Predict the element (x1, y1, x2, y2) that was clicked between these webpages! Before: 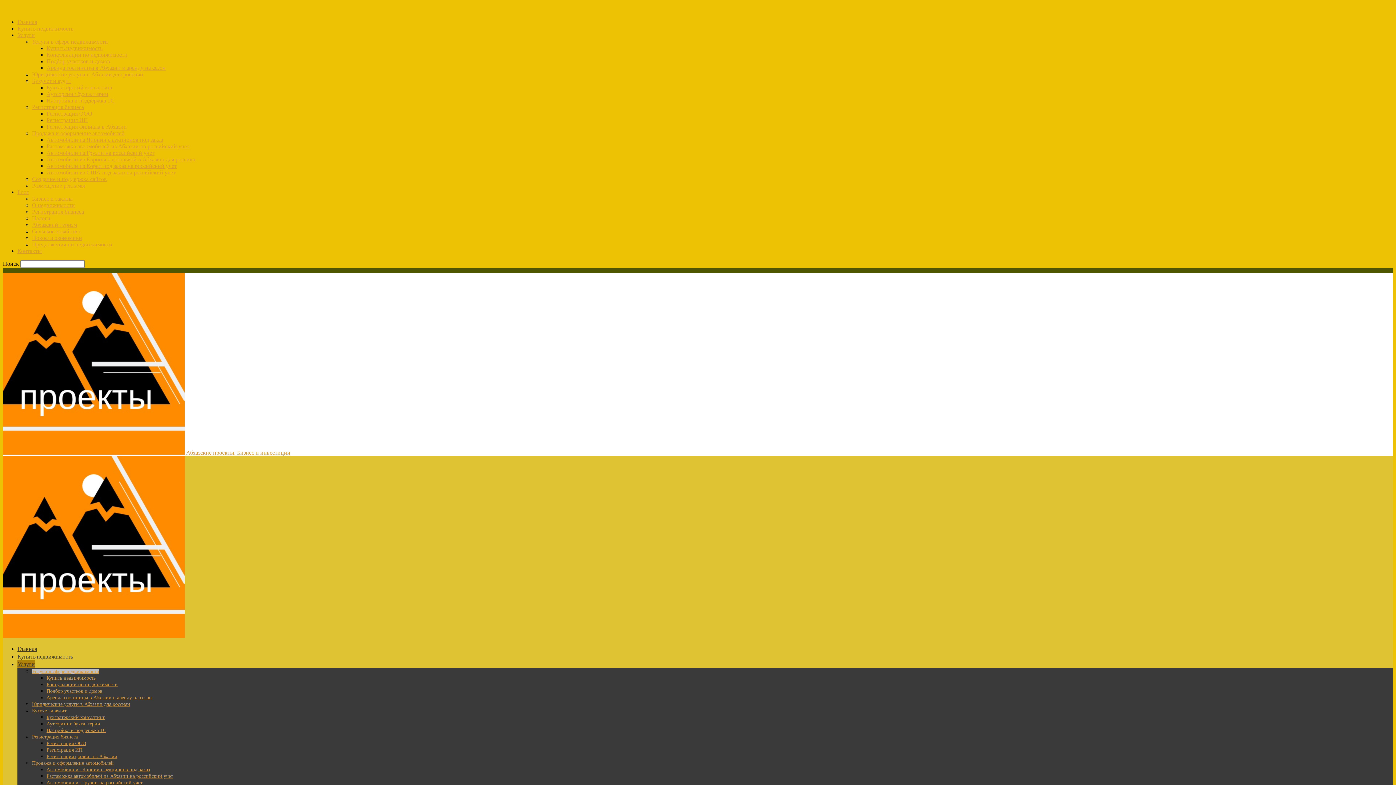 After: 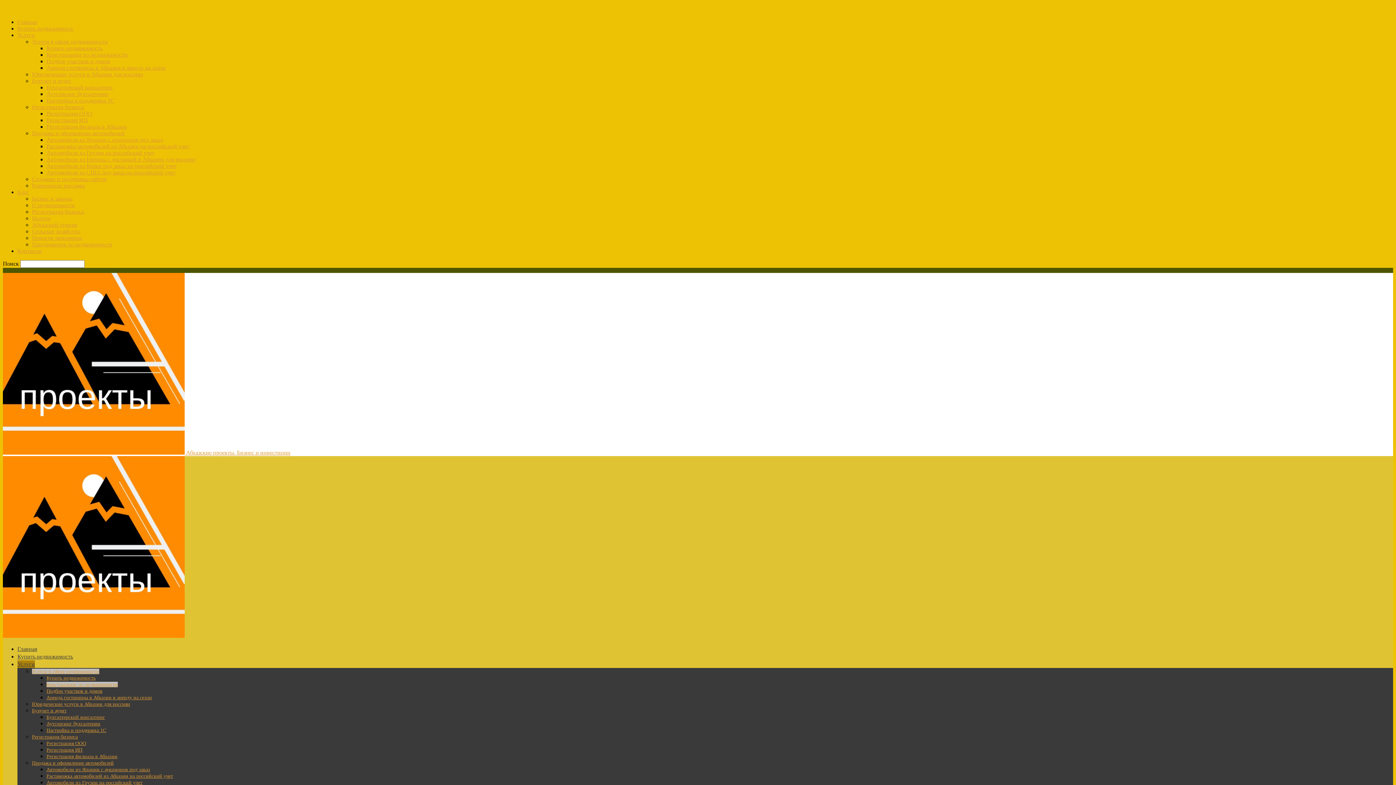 Action: bbox: (46, 51, 127, 57) label: Консультации по недвижимости